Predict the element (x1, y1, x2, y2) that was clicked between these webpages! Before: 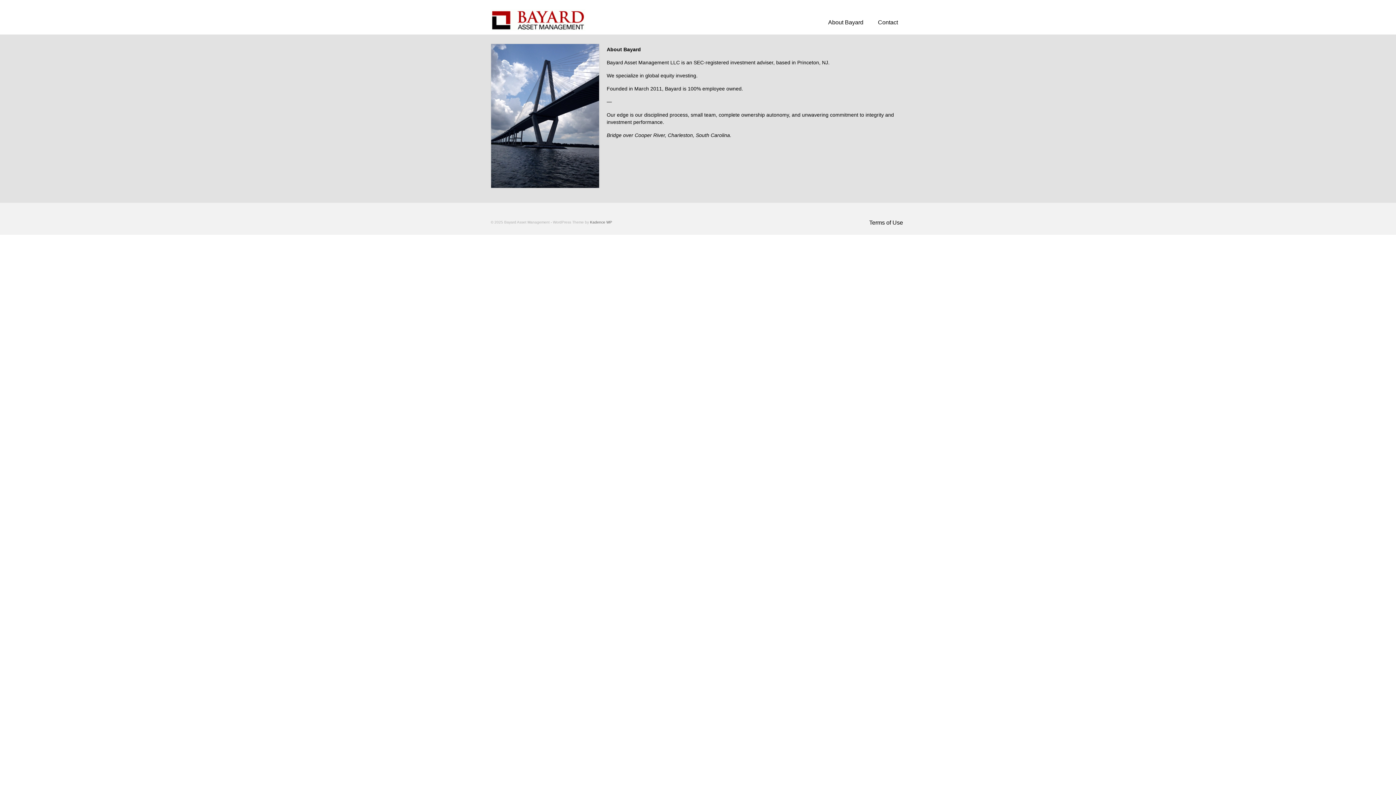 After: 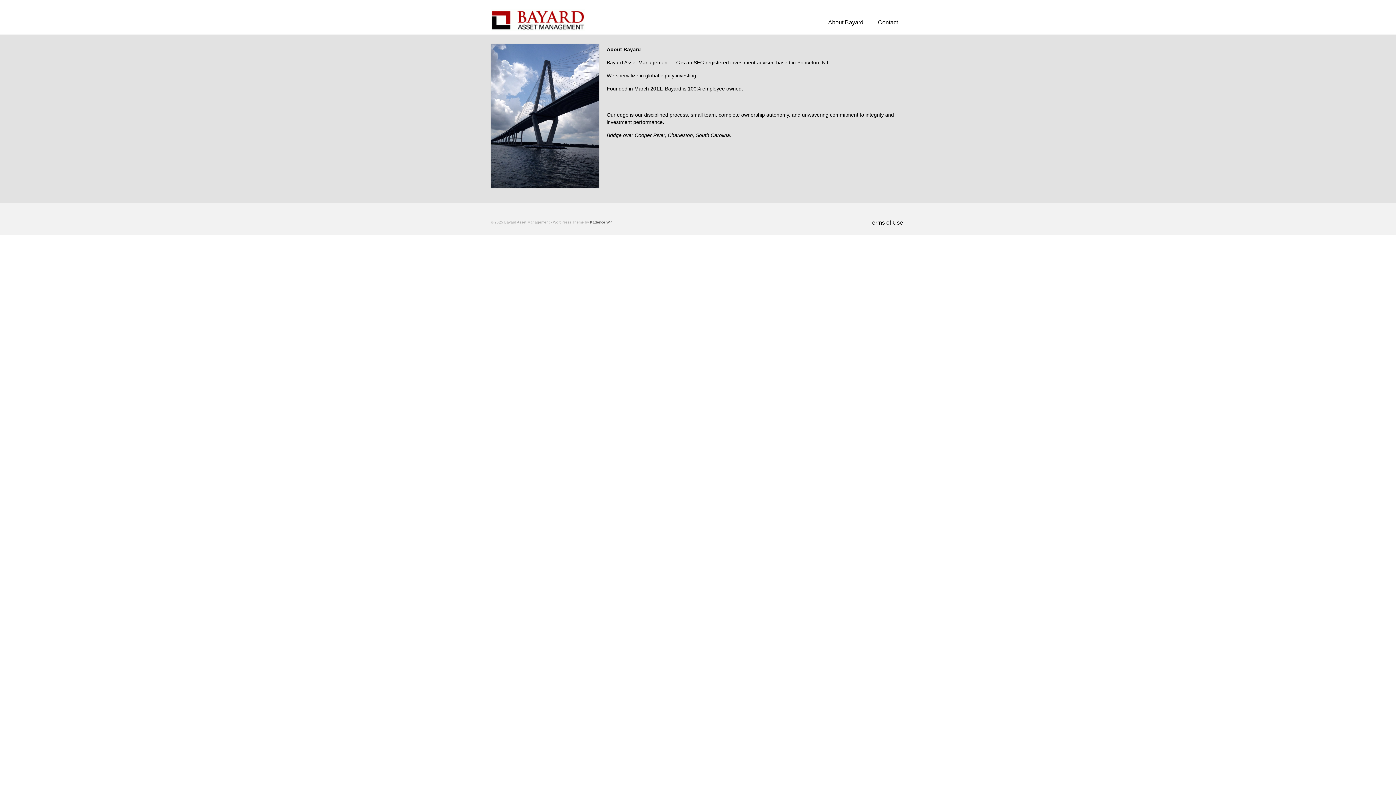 Action: bbox: (490, 9, 621, 30)